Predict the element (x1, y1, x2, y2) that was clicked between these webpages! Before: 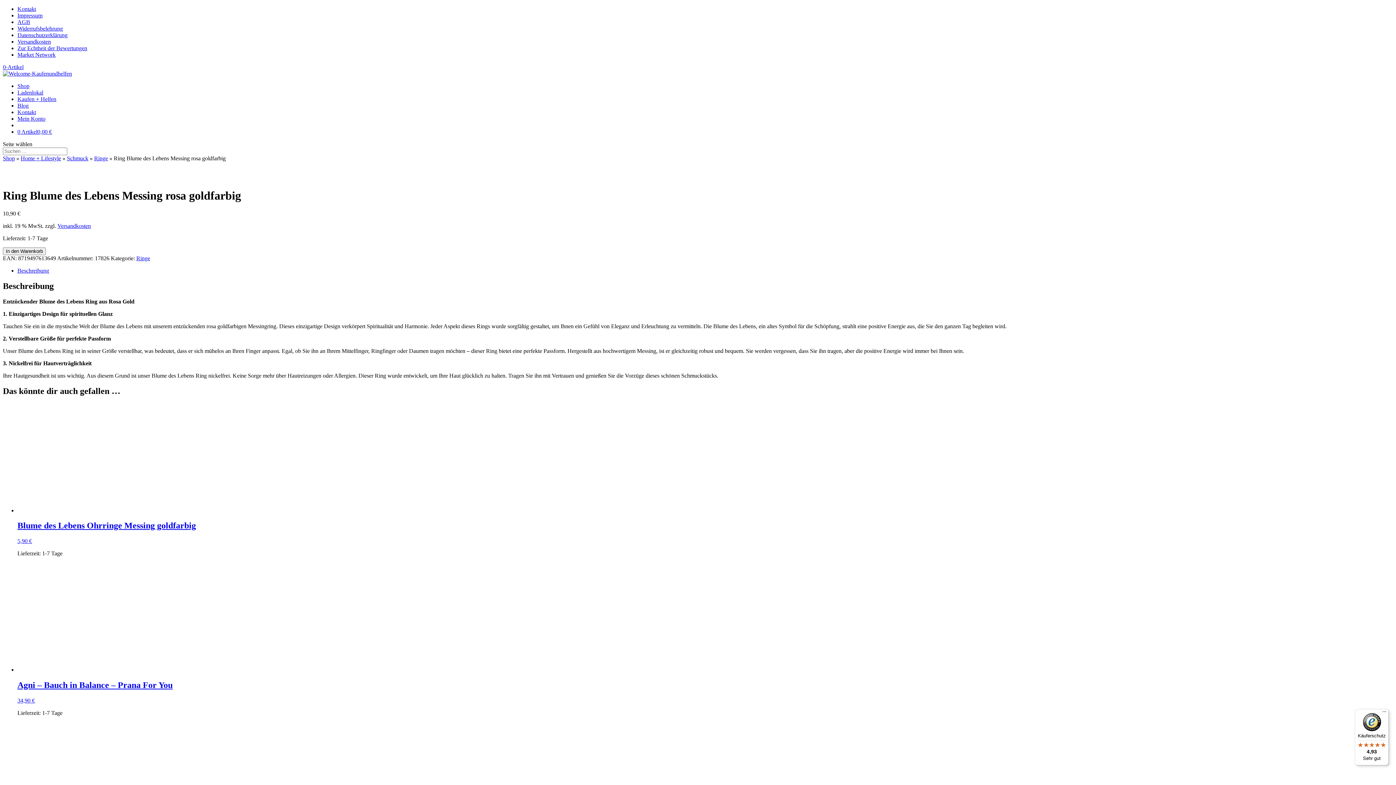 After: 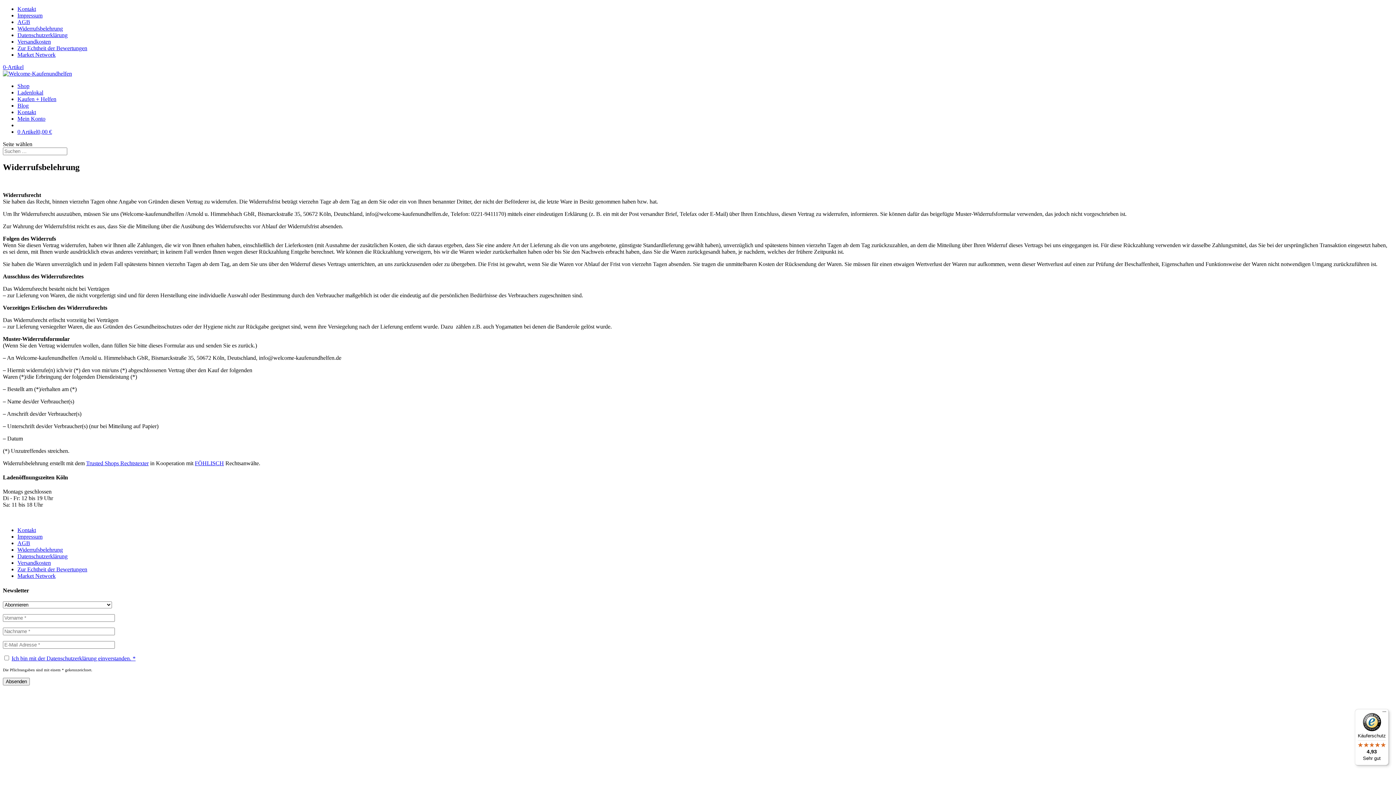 Action: label: Widerrufsbelehrung bbox: (17, 25, 62, 31)